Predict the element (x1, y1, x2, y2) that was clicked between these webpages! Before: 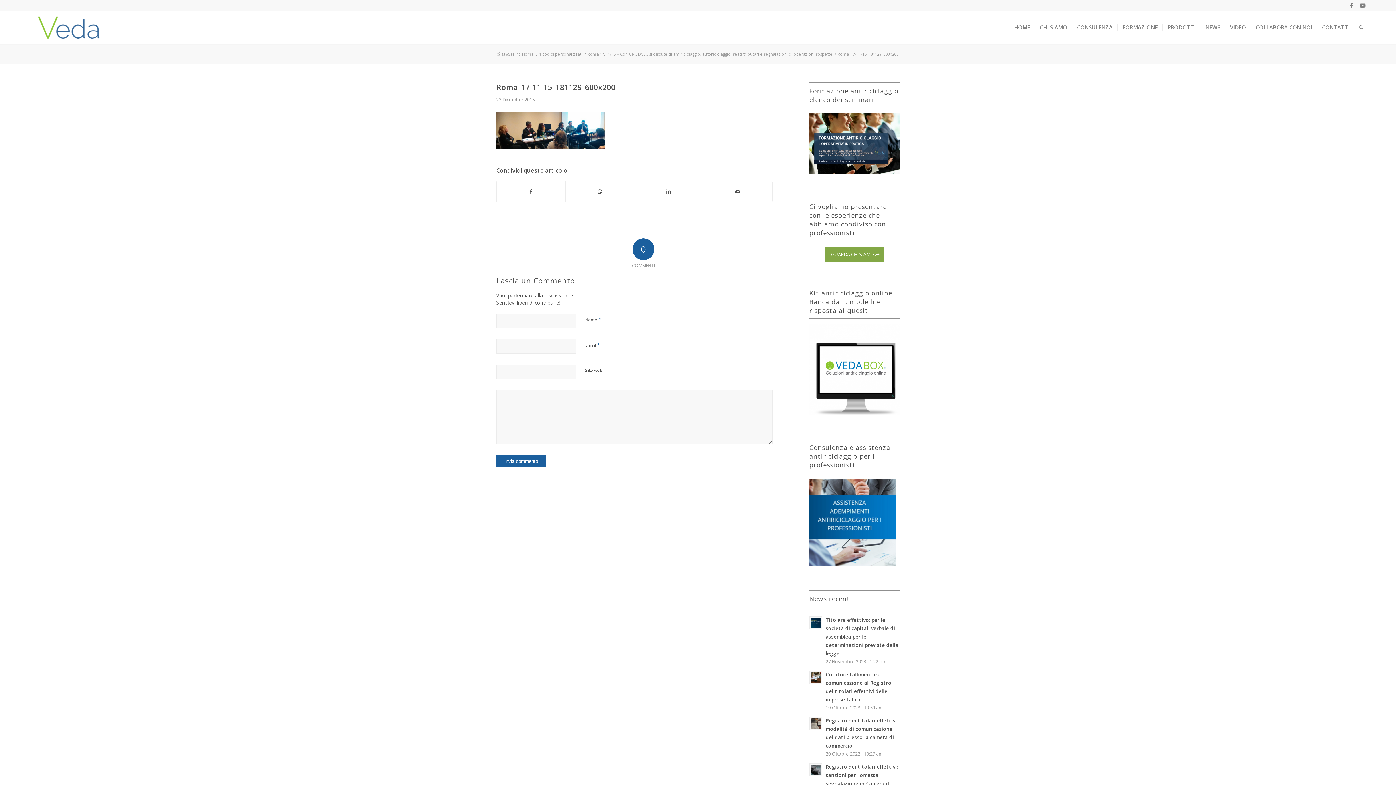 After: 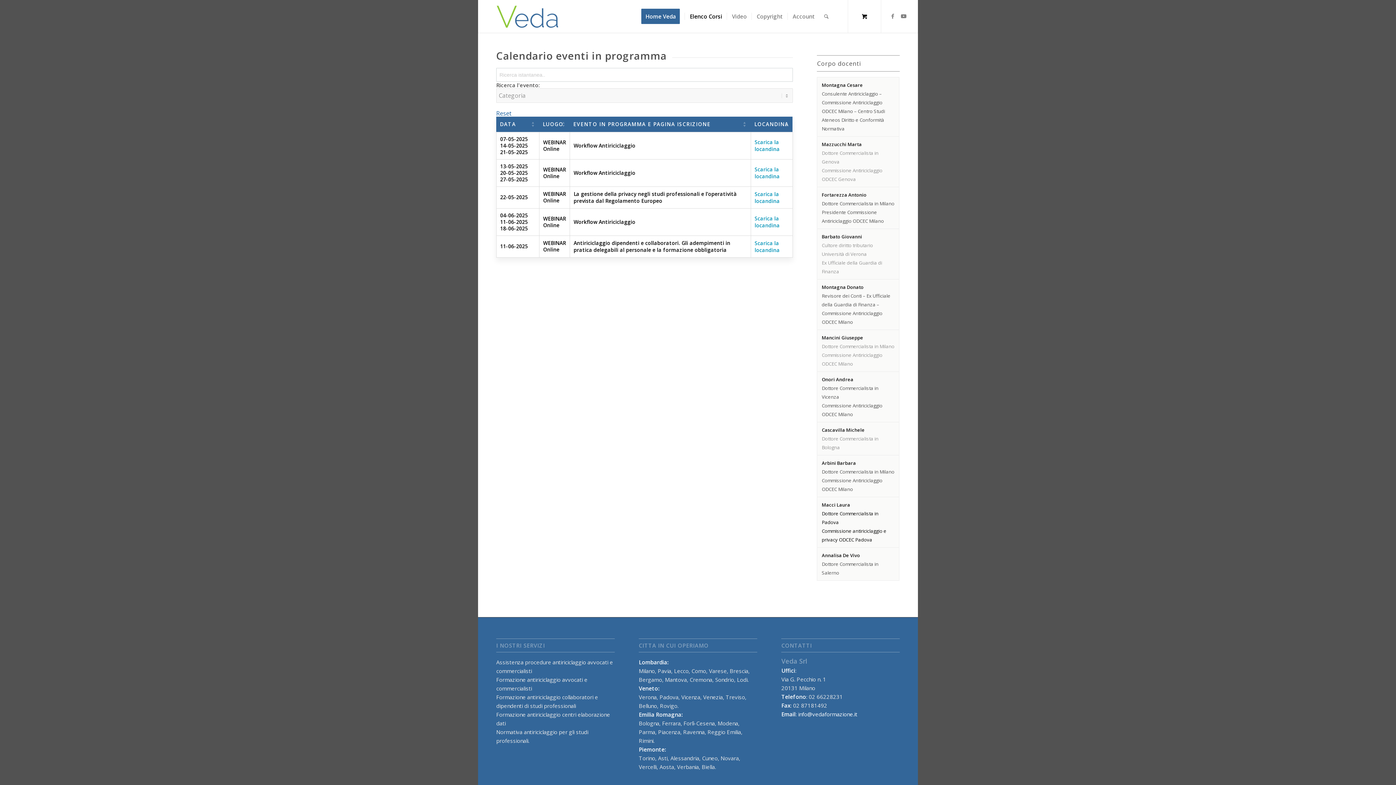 Action: bbox: (809, 167, 900, 175)